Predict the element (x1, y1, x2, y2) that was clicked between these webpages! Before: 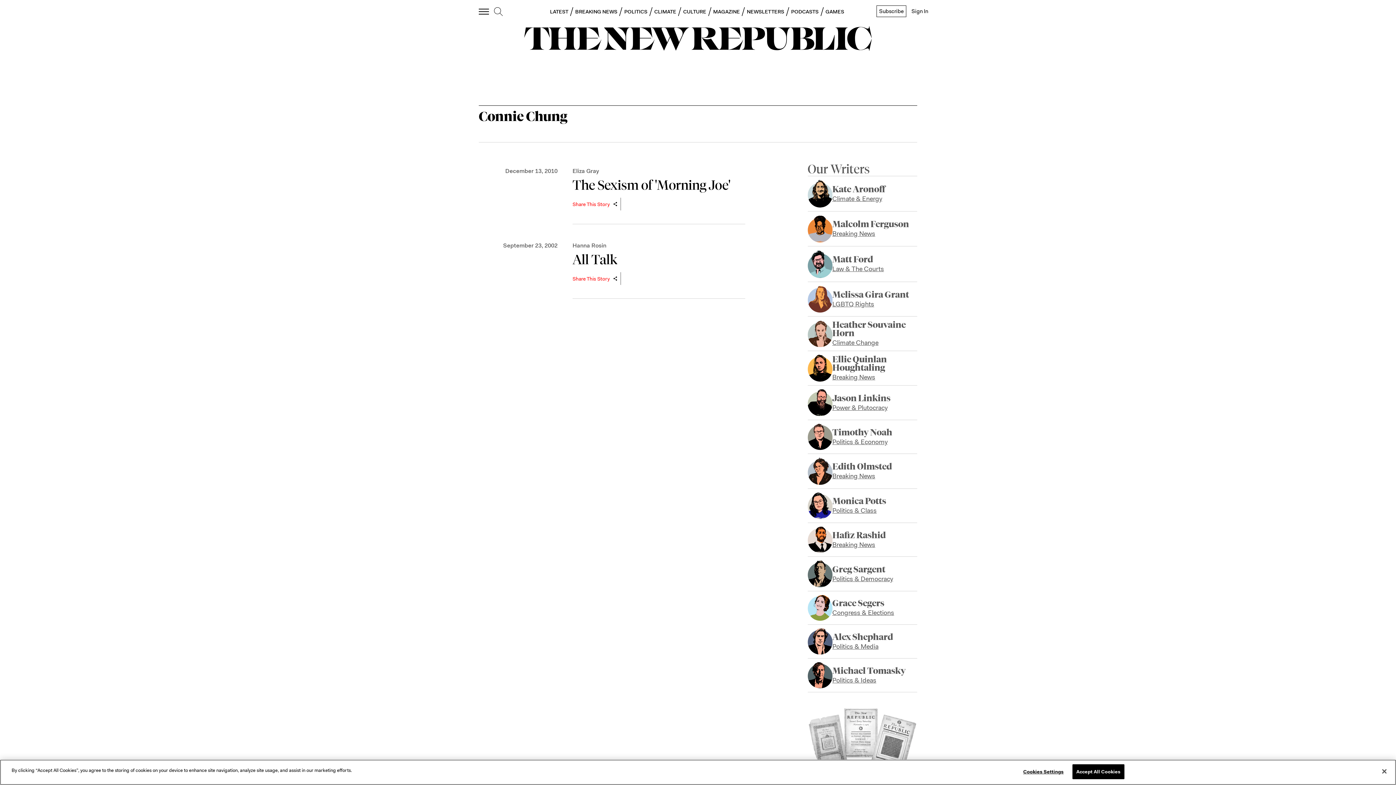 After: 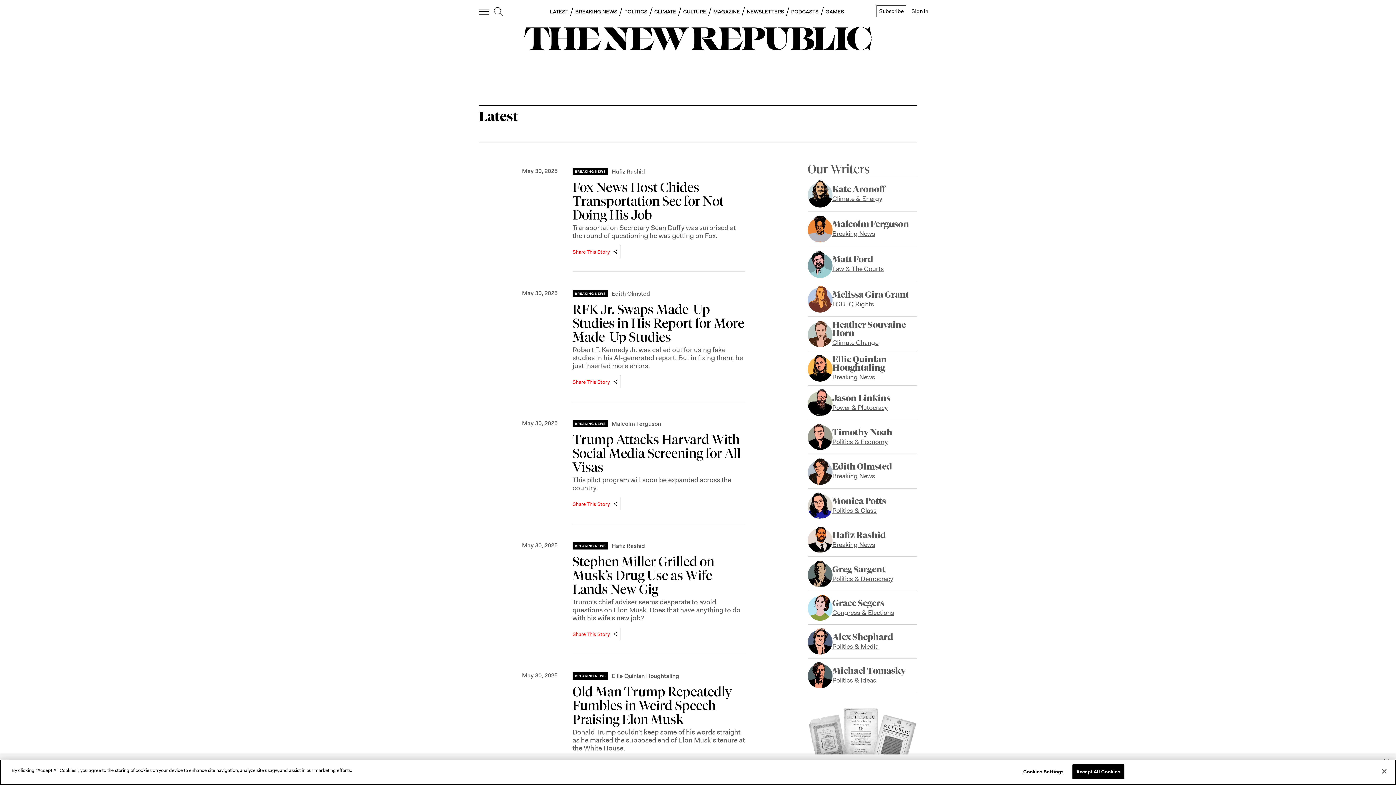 Action: label: LATEST bbox: (550, 8, 568, 14)